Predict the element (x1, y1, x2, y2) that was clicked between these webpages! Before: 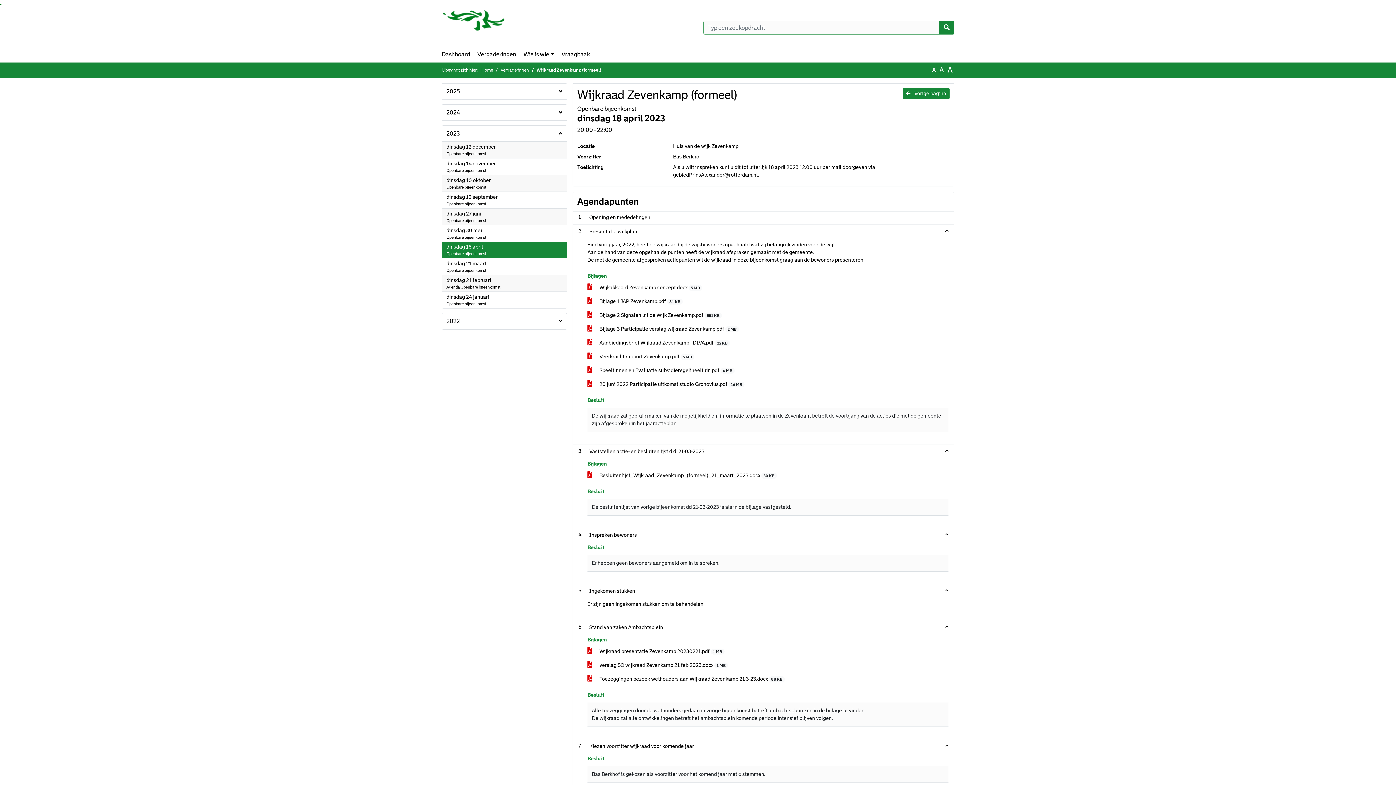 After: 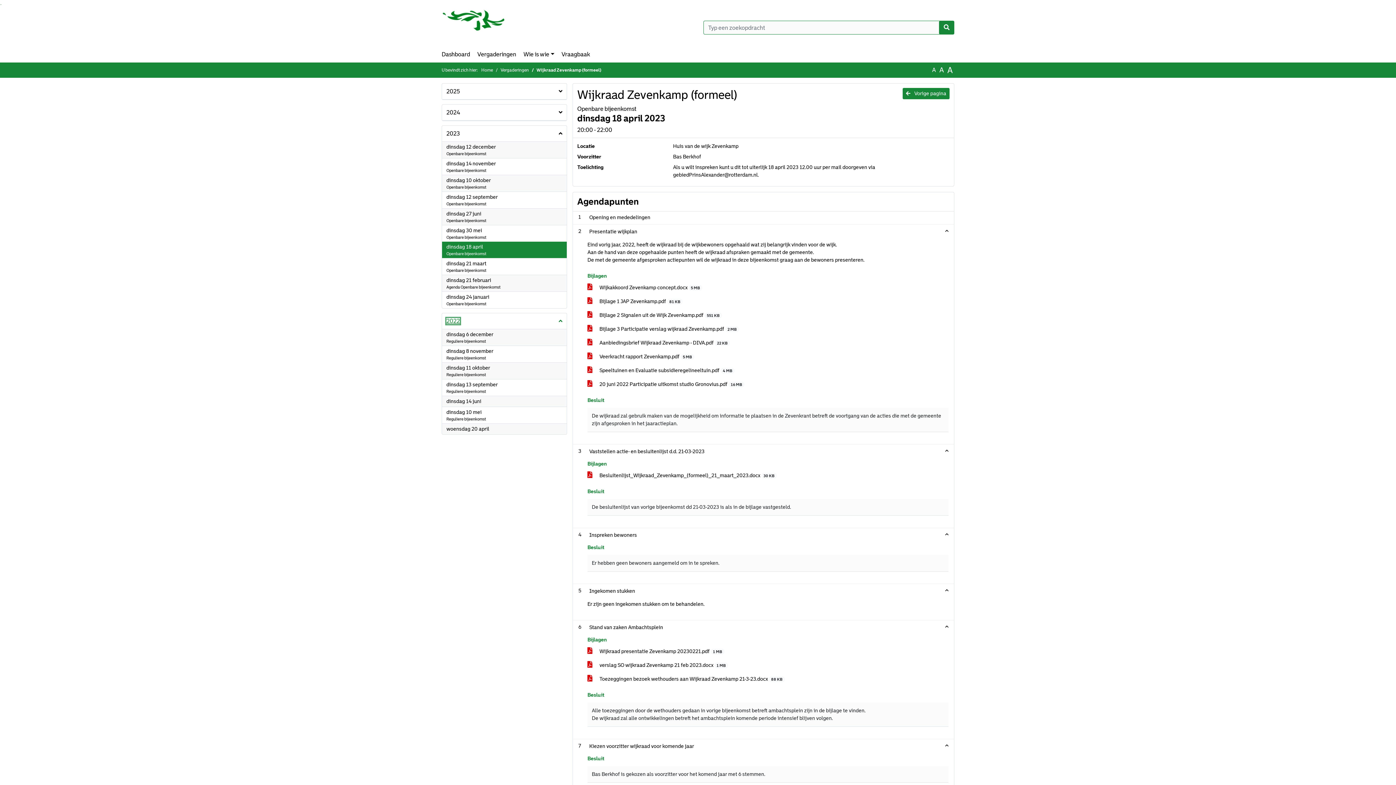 Action: label: 2022 bbox: (446, 318, 460, 324)